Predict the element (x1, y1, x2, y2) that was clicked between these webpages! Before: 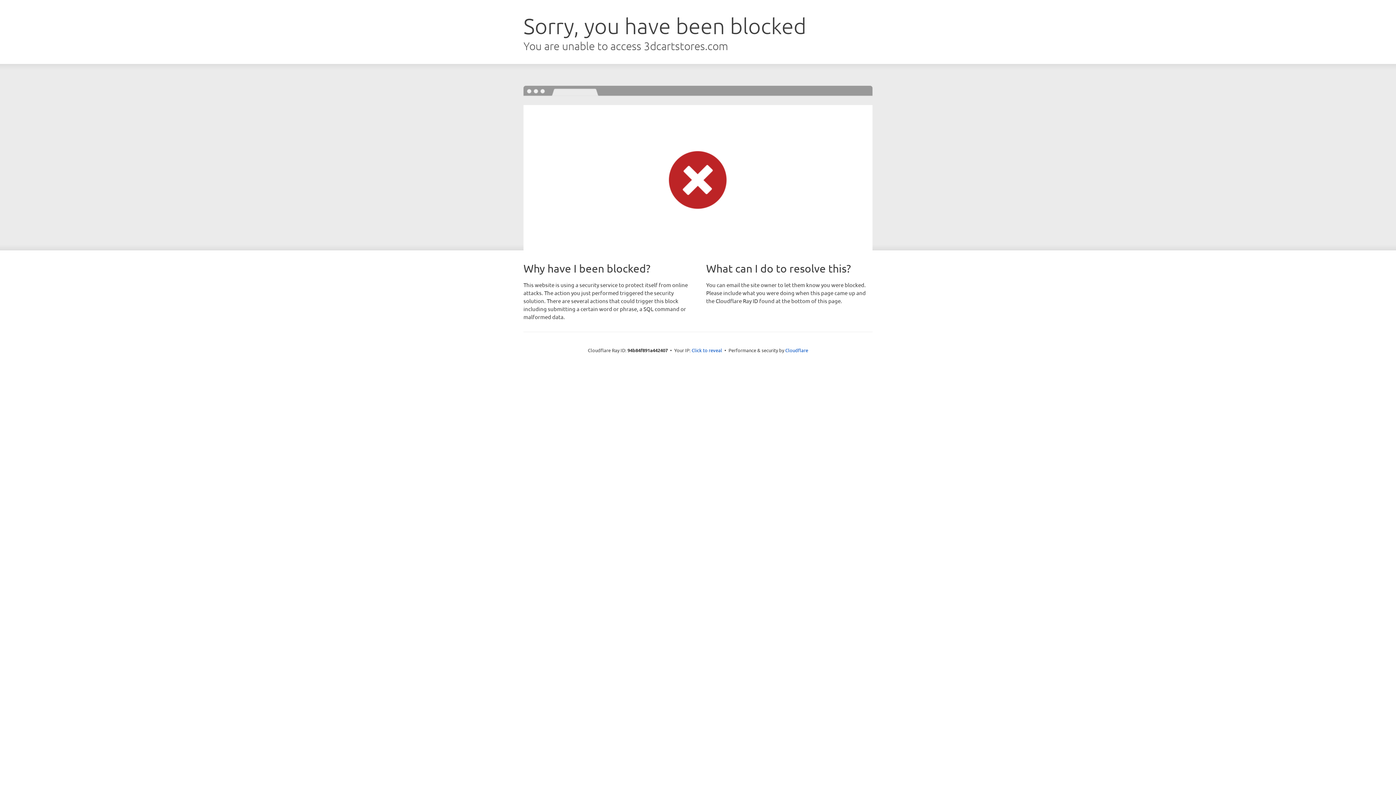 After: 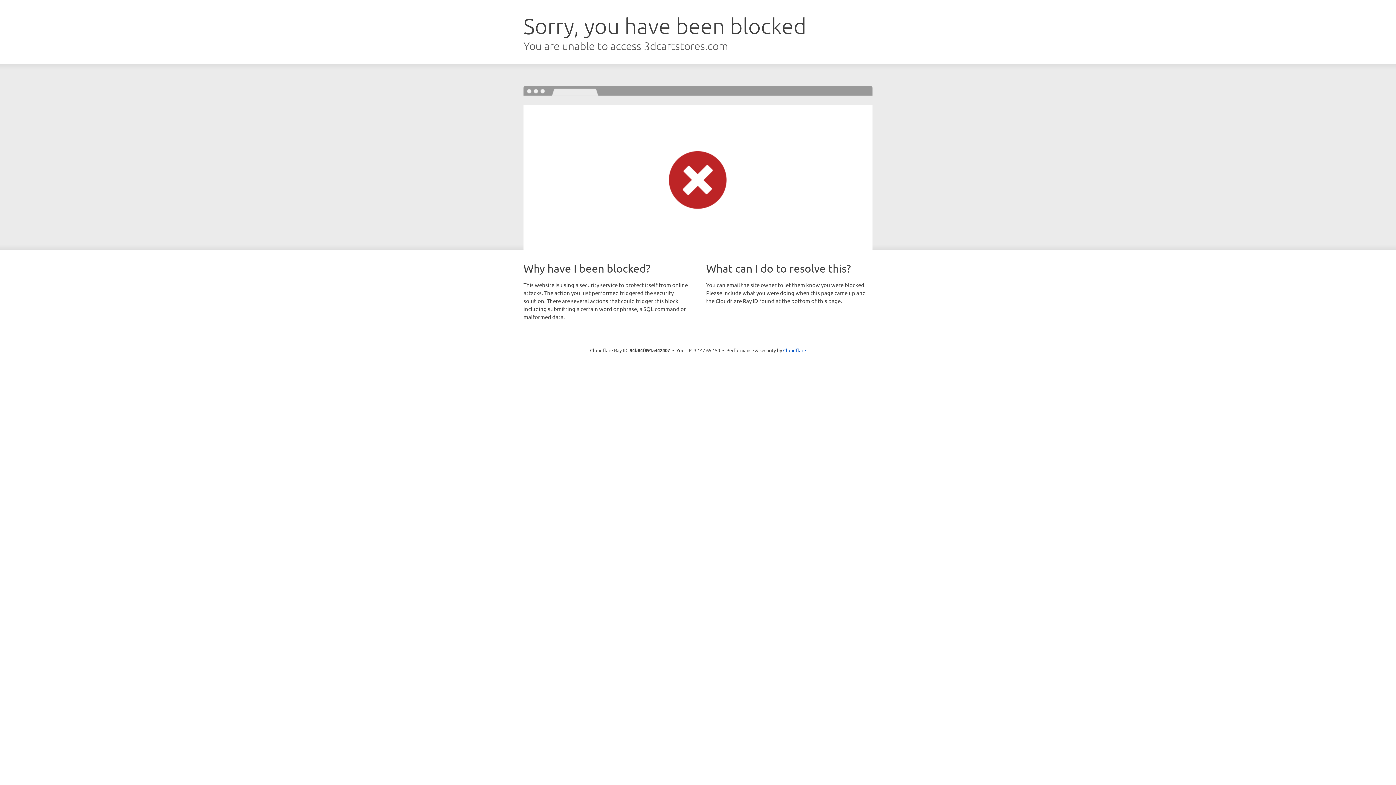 Action: label: Click to reveal bbox: (691, 346, 722, 353)